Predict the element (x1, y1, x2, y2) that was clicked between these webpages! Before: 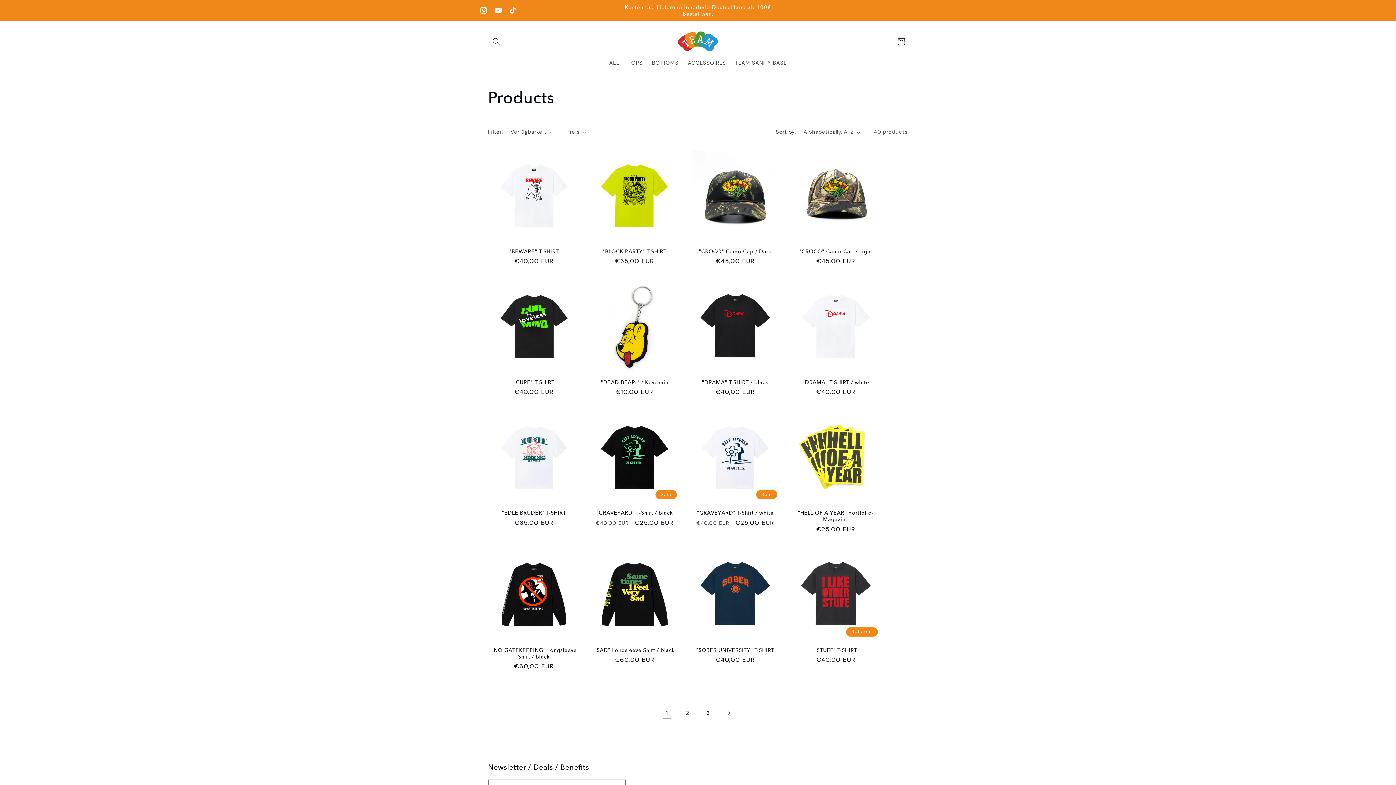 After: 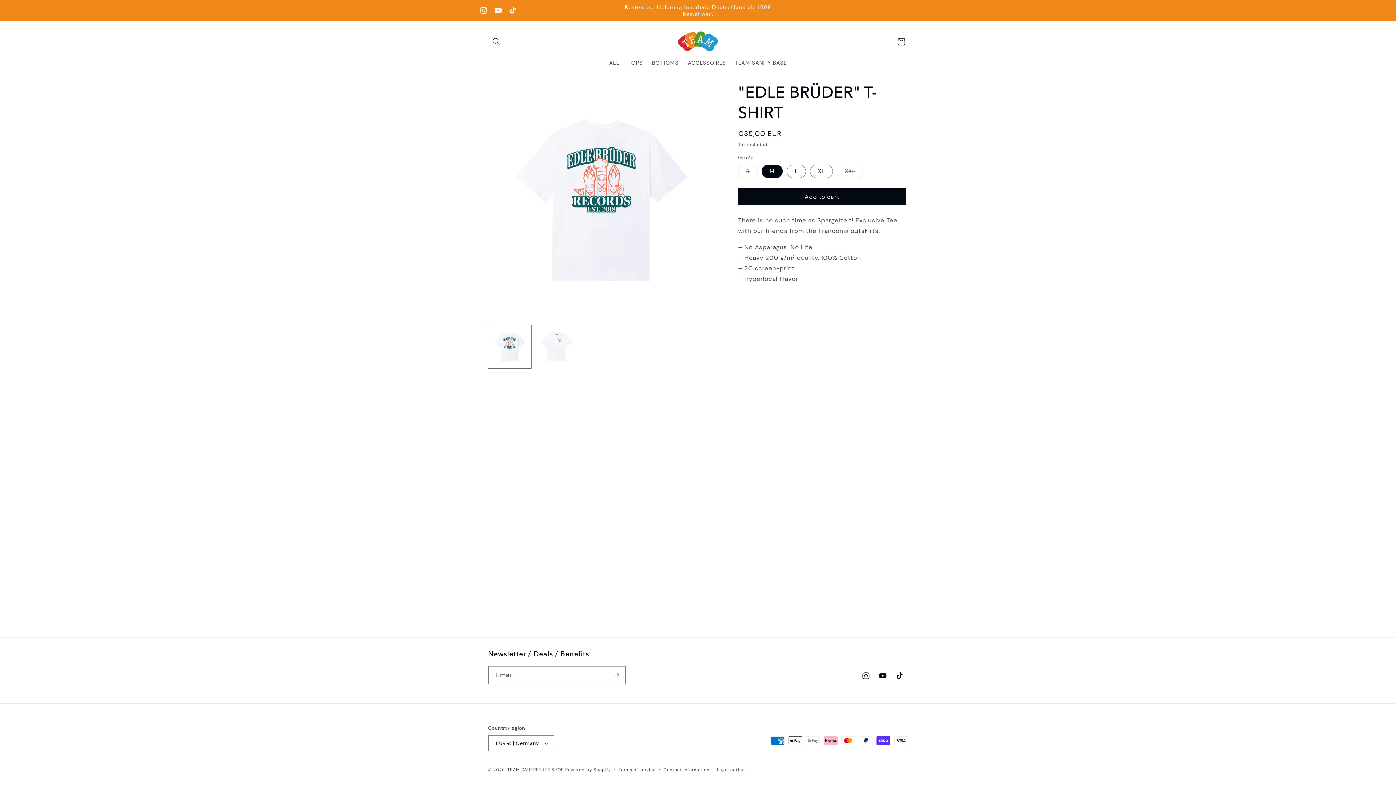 Action: label: "EDLE BRÜDER" T-SHIRT bbox: (488, 509, 580, 516)